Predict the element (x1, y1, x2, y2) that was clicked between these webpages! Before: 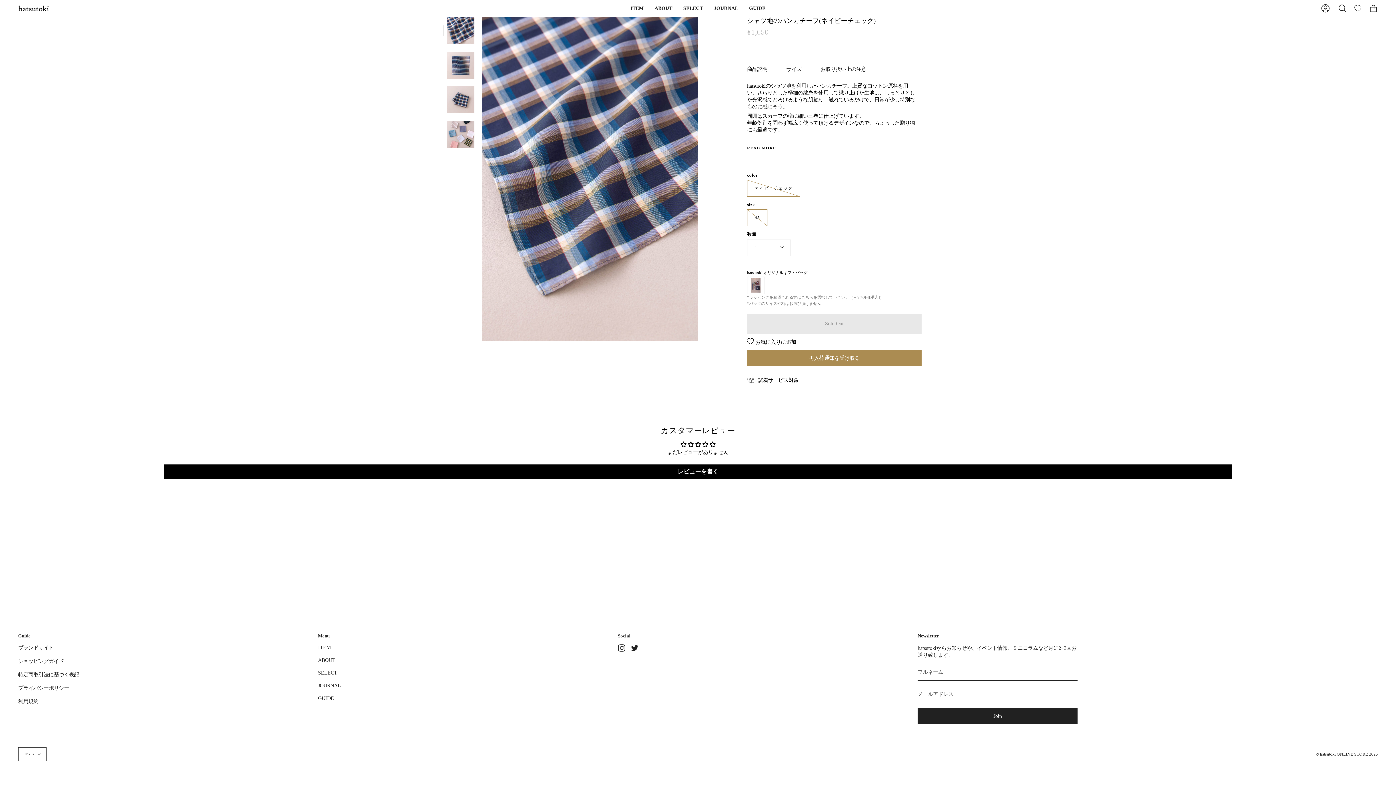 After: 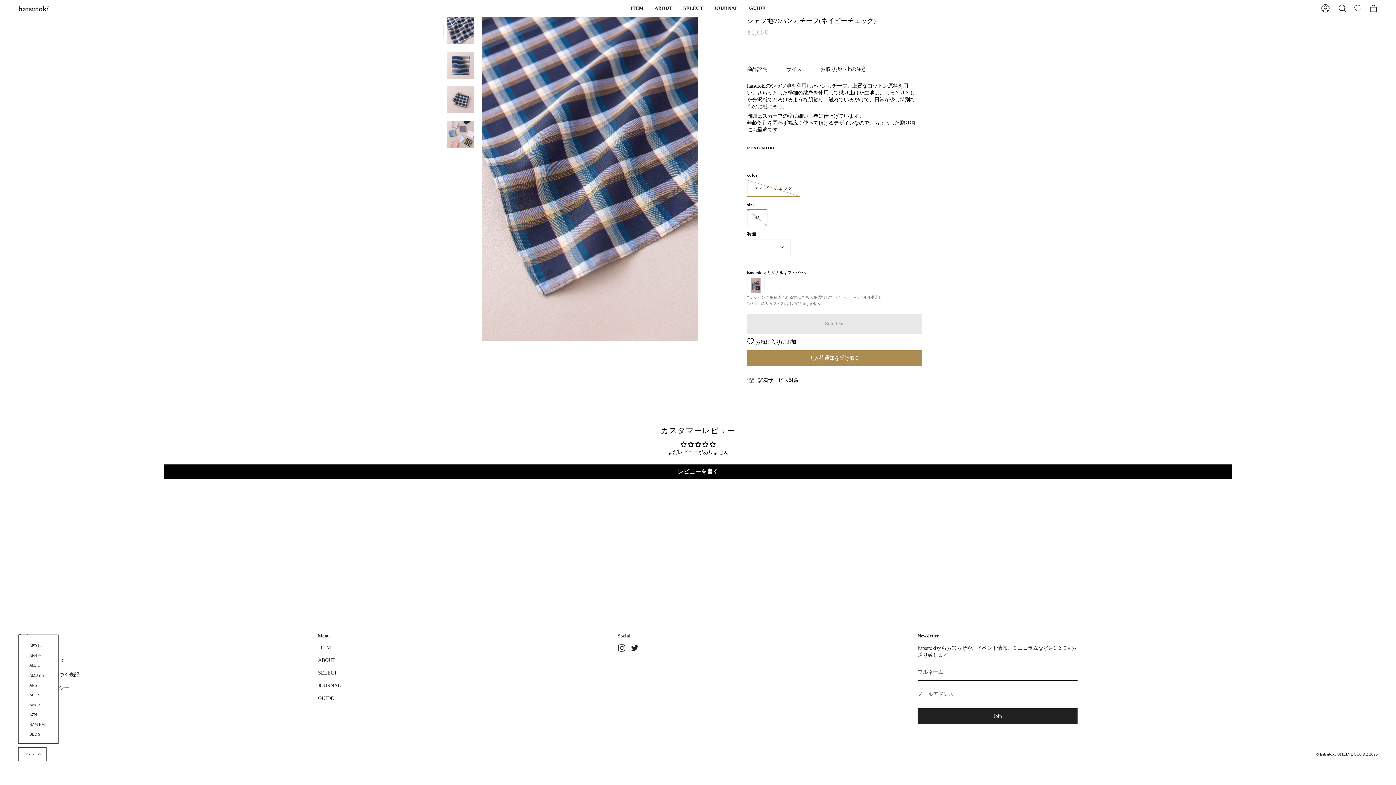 Action: label: JPY ¥ bbox: (18, 747, 46, 761)